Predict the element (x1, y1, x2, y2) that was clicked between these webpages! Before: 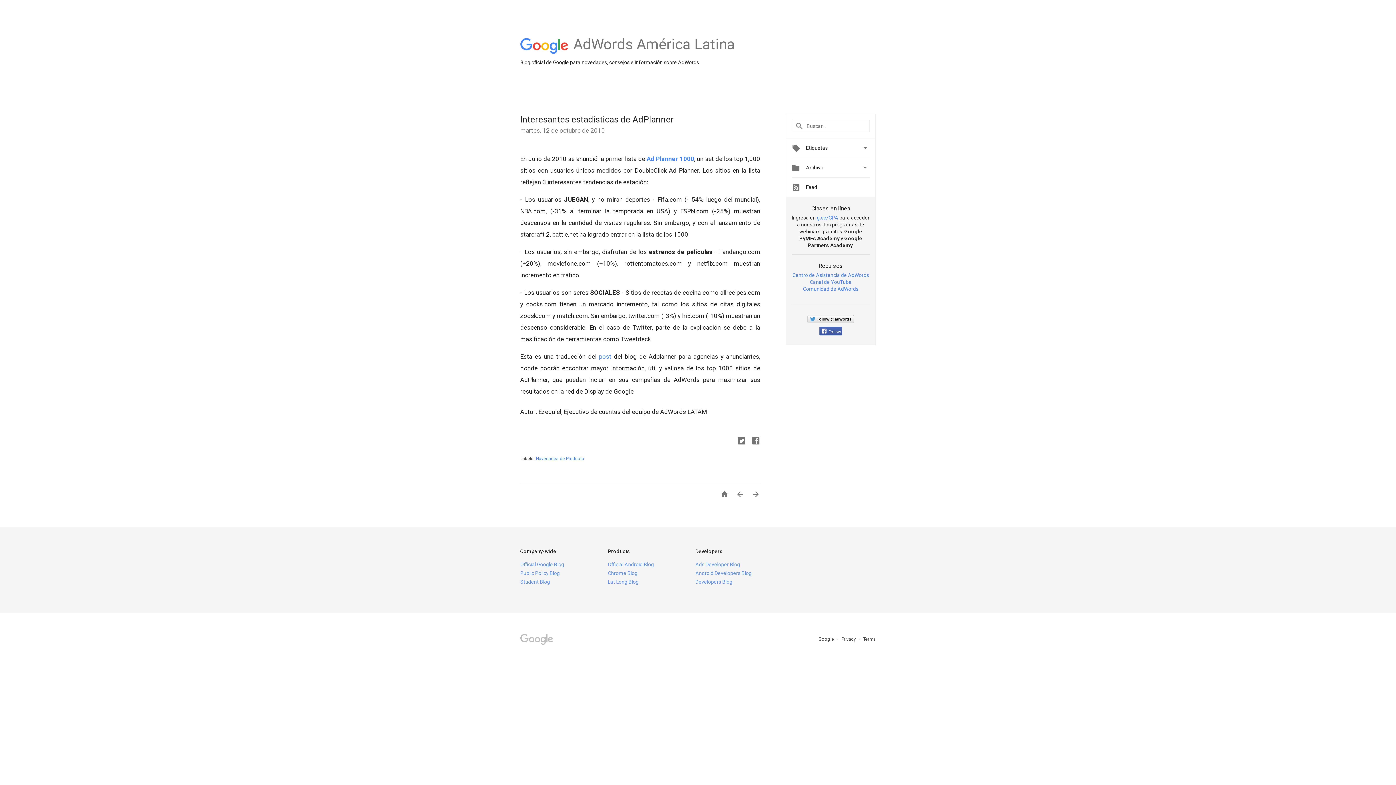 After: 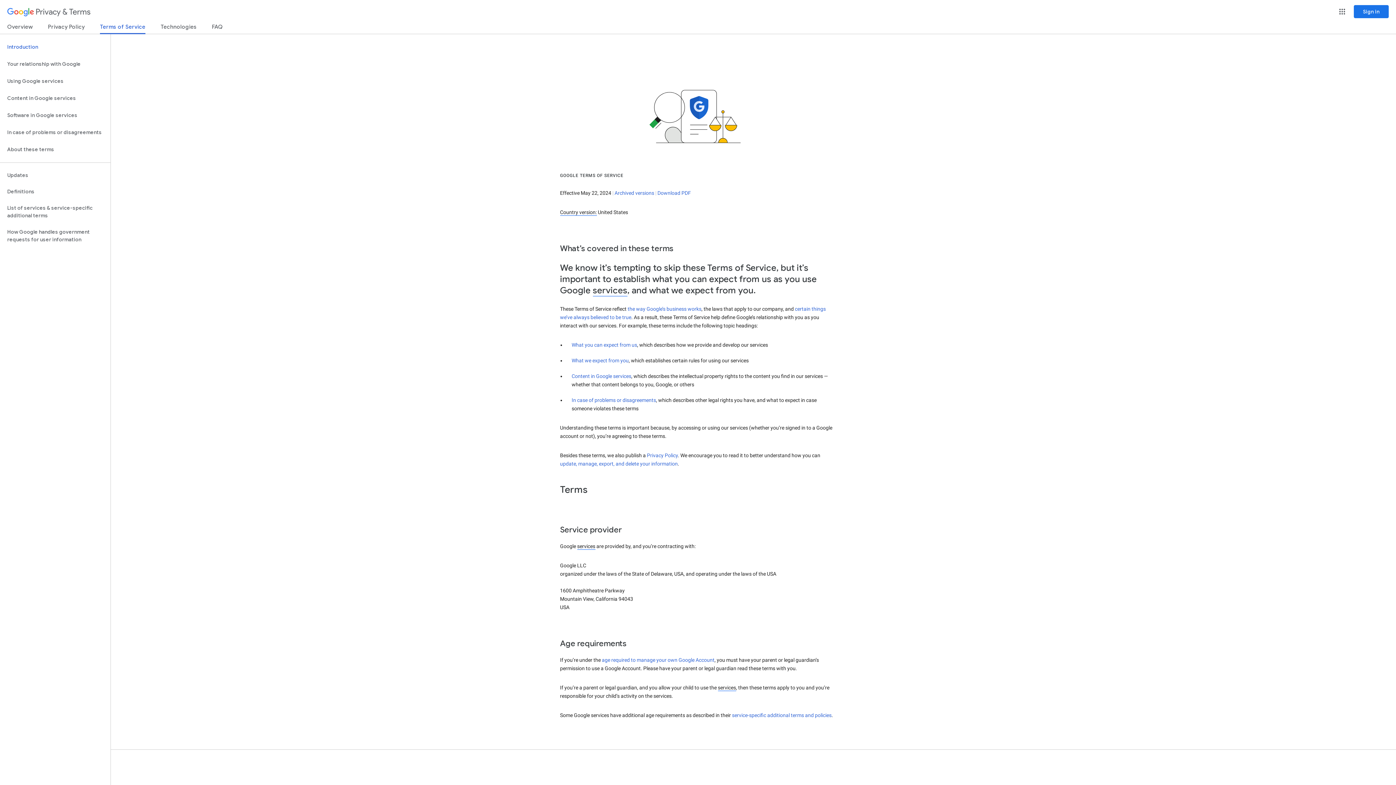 Action: label: Terms bbox: (863, 636, 876, 642)